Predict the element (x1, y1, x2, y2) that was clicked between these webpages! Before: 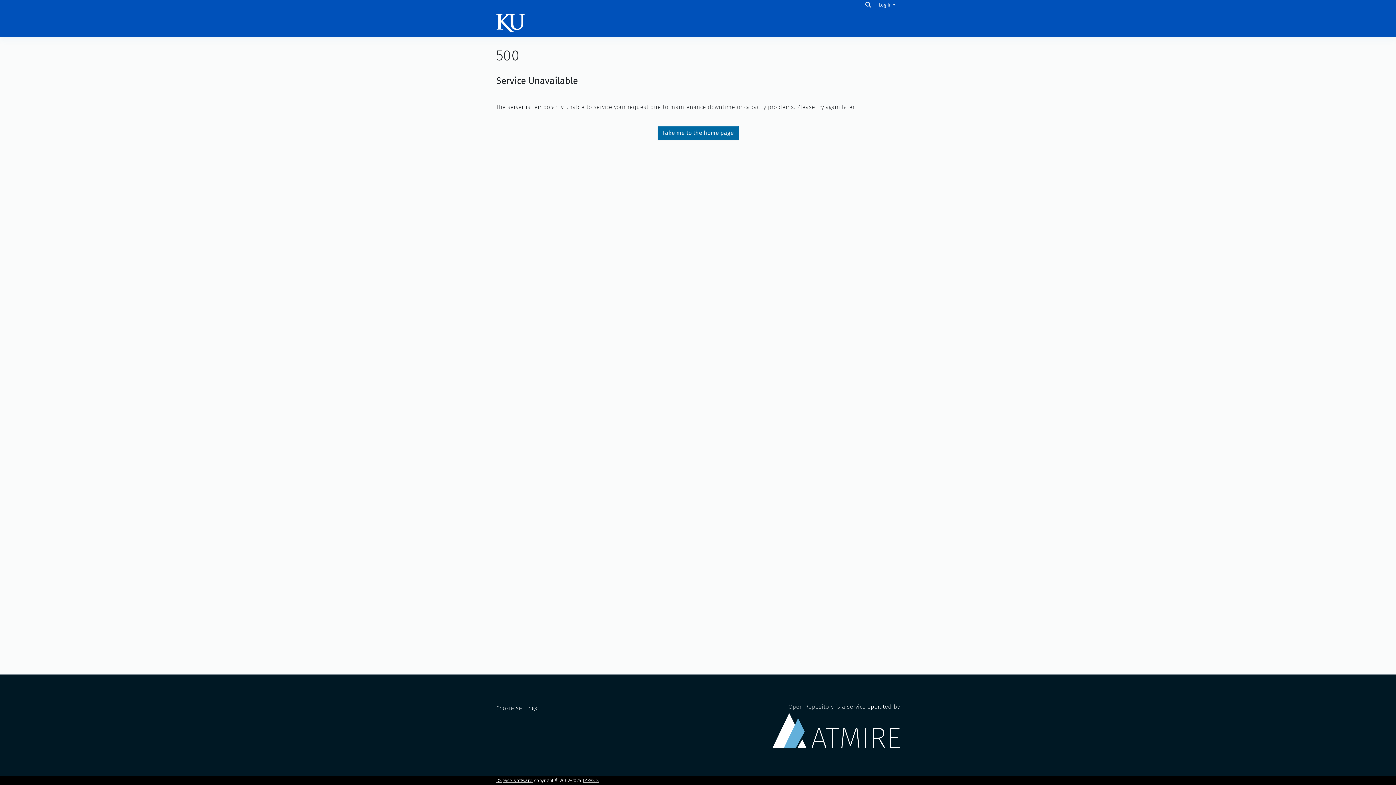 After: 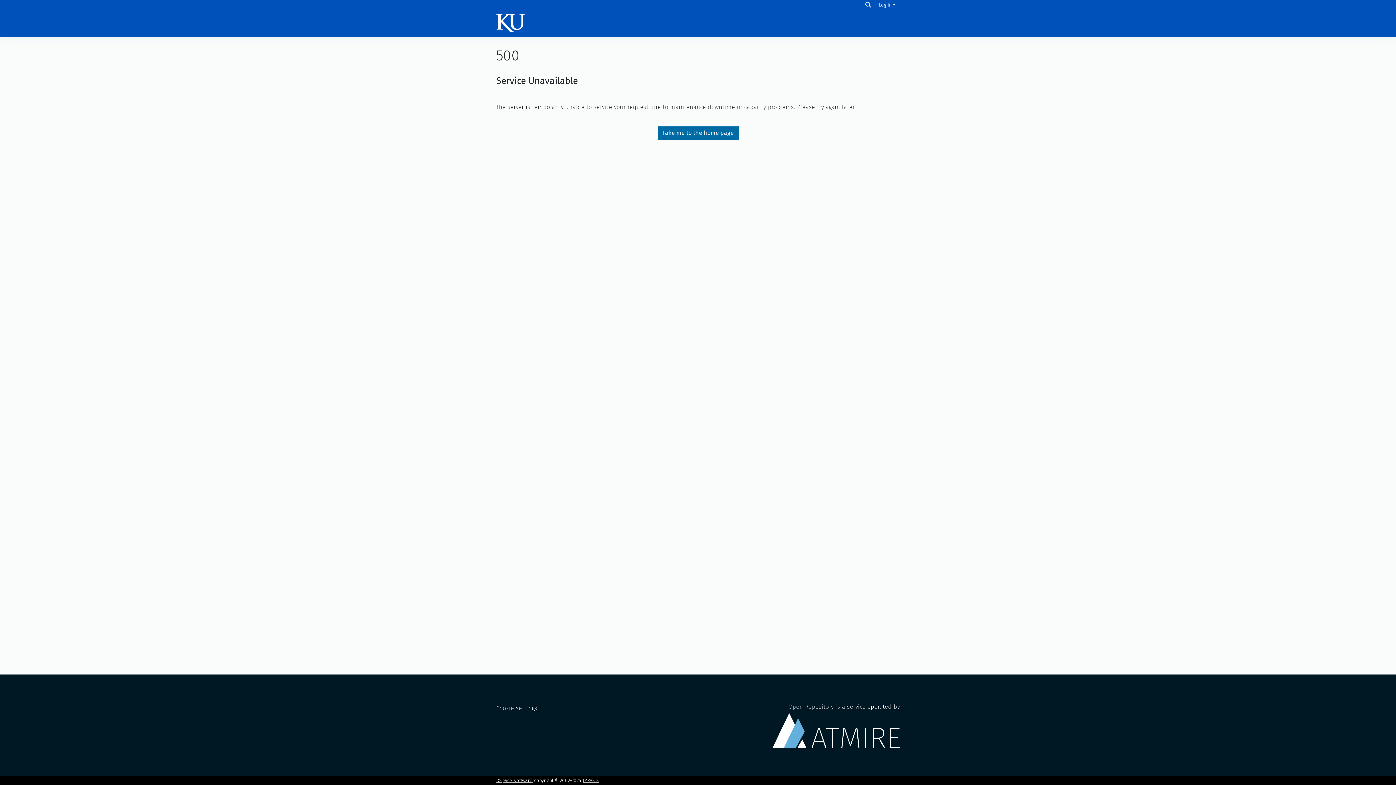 Action: label: Take me to the home page bbox: (657, 126, 738, 139)